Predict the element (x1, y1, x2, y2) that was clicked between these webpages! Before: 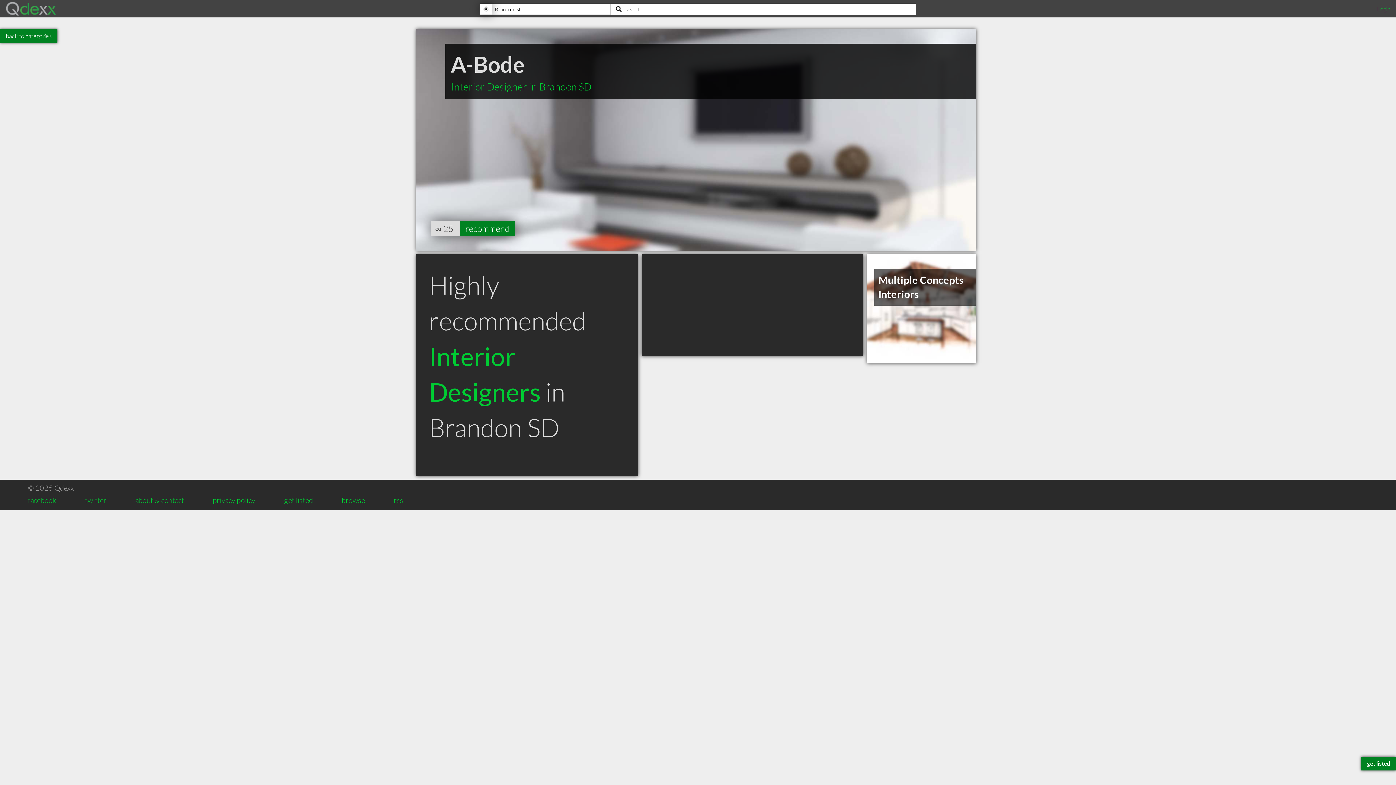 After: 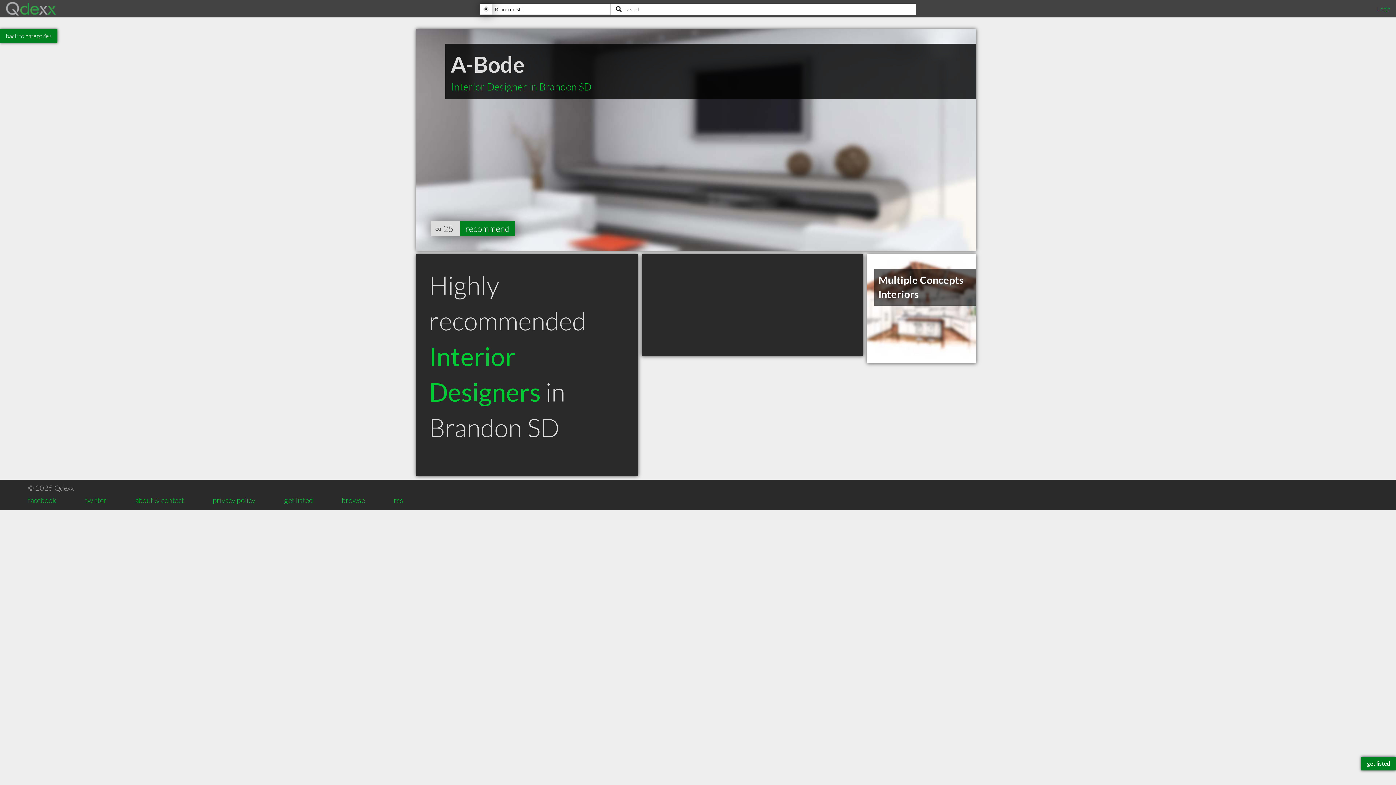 Action: bbox: (393, 493, 403, 507) label: rss